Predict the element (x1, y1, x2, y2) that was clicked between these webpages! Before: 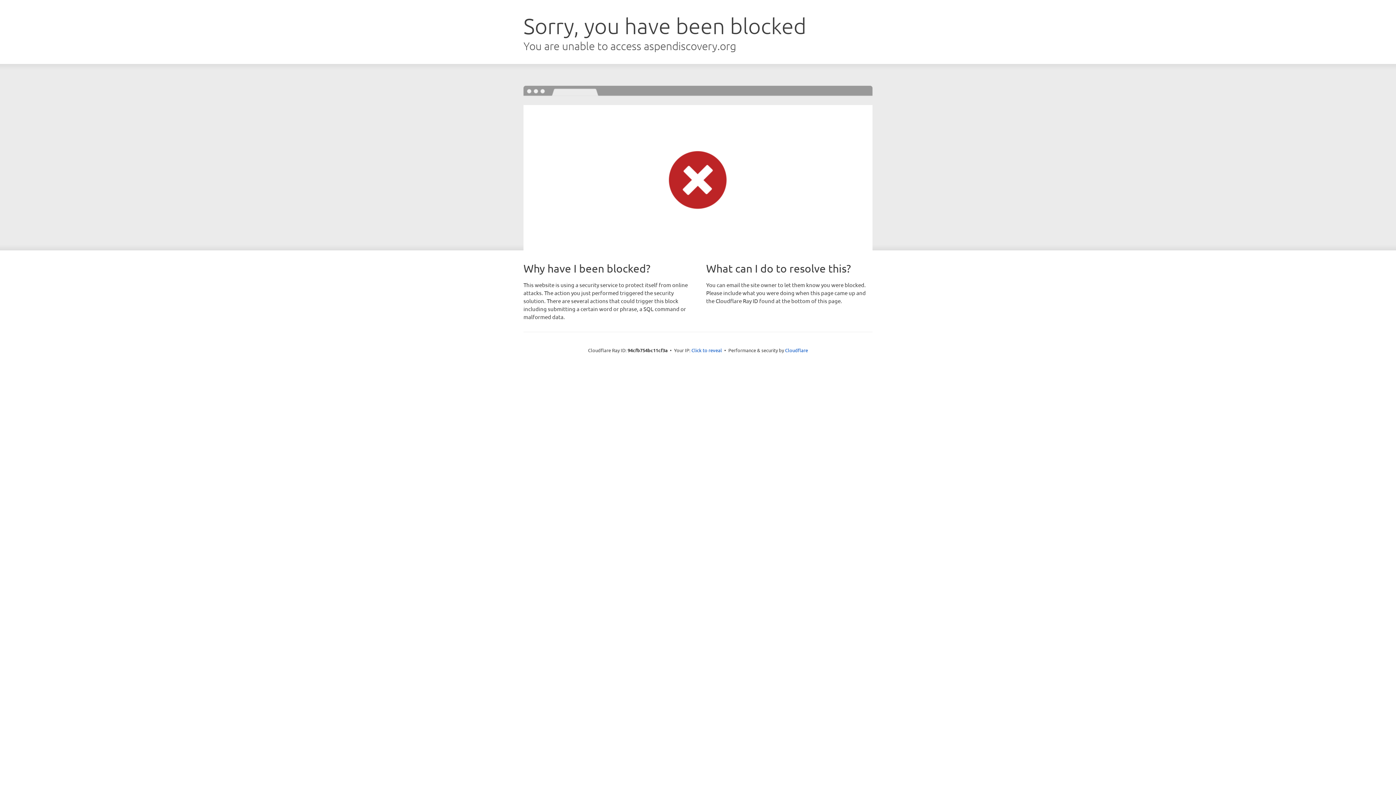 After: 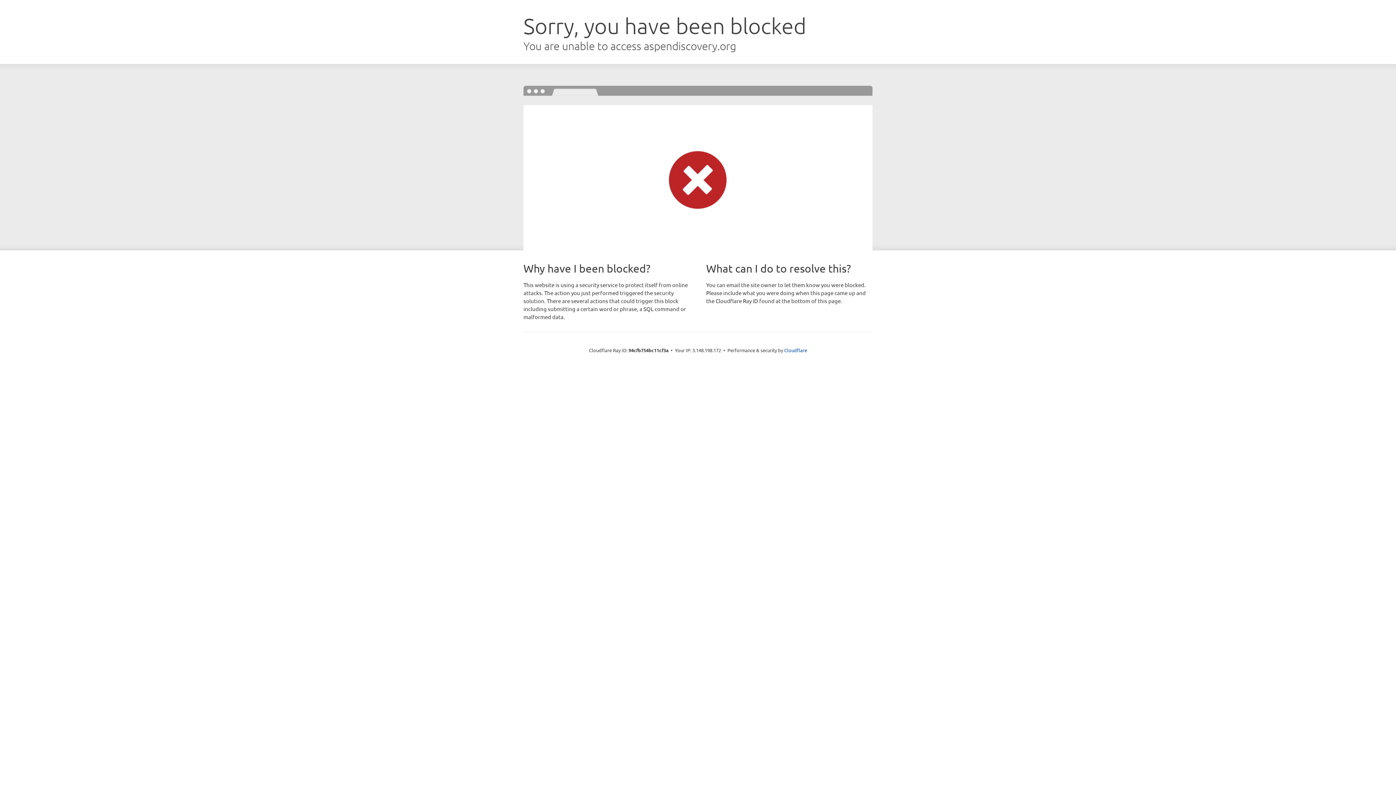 Action: label: Click to reveal bbox: (691, 346, 722, 353)